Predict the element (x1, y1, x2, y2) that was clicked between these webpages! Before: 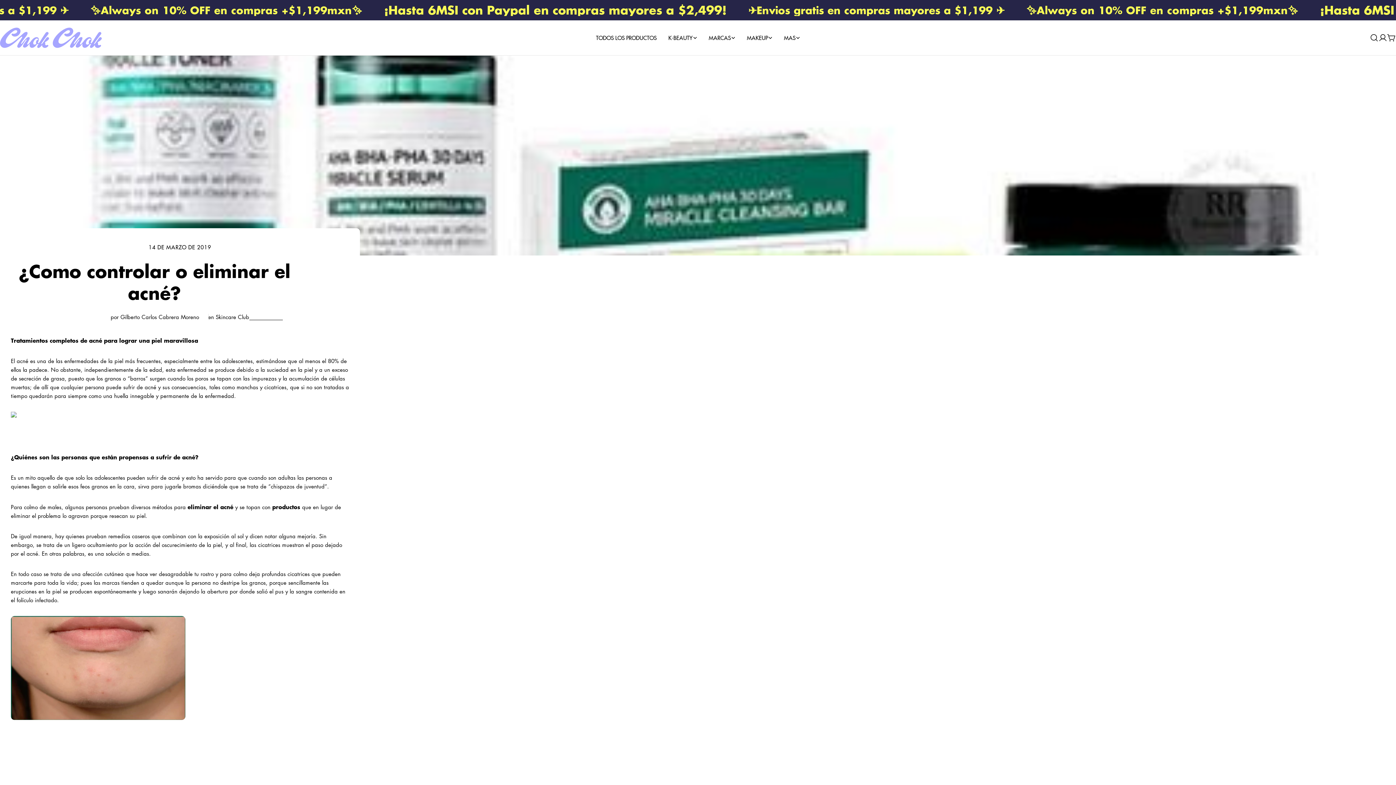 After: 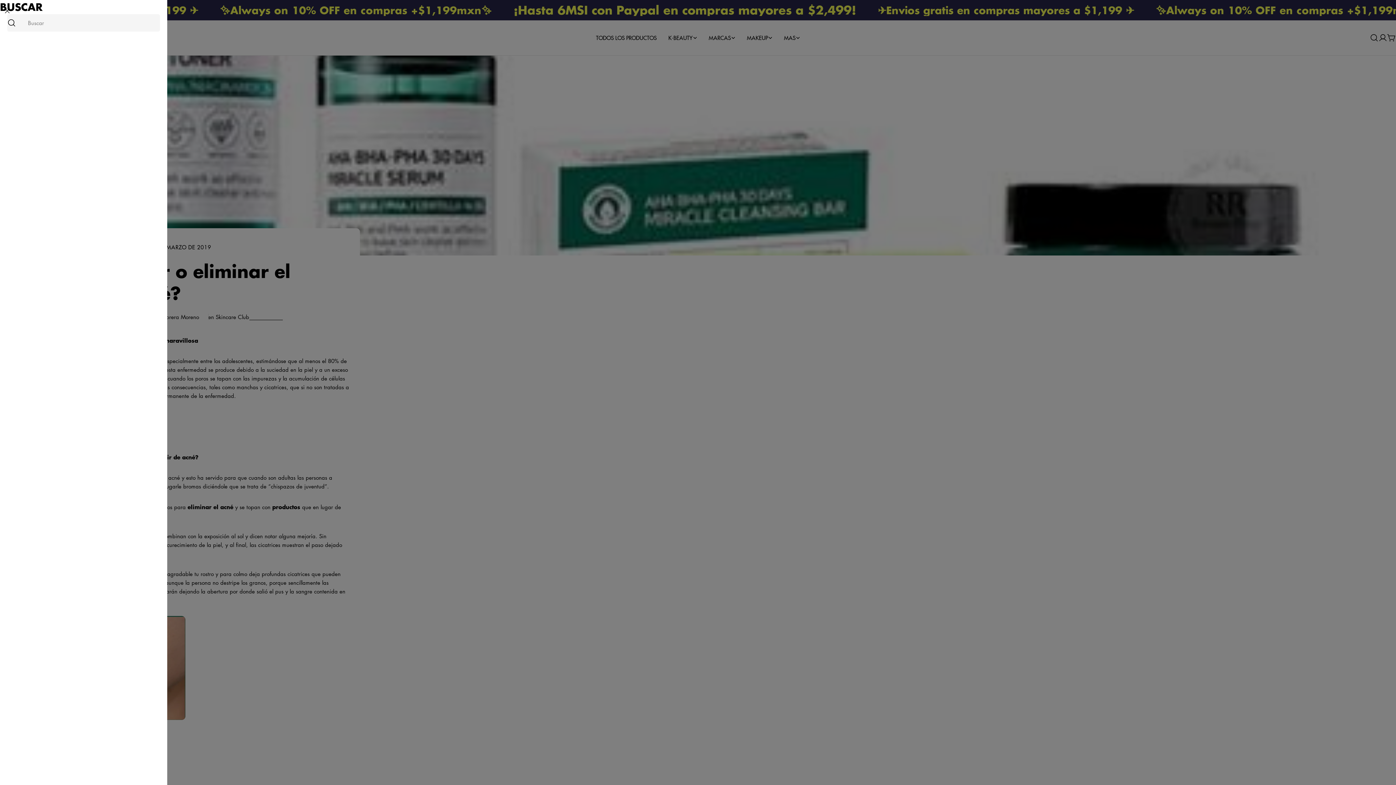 Action: label: Buscar bbox: (1370, 33, 1378, 42)